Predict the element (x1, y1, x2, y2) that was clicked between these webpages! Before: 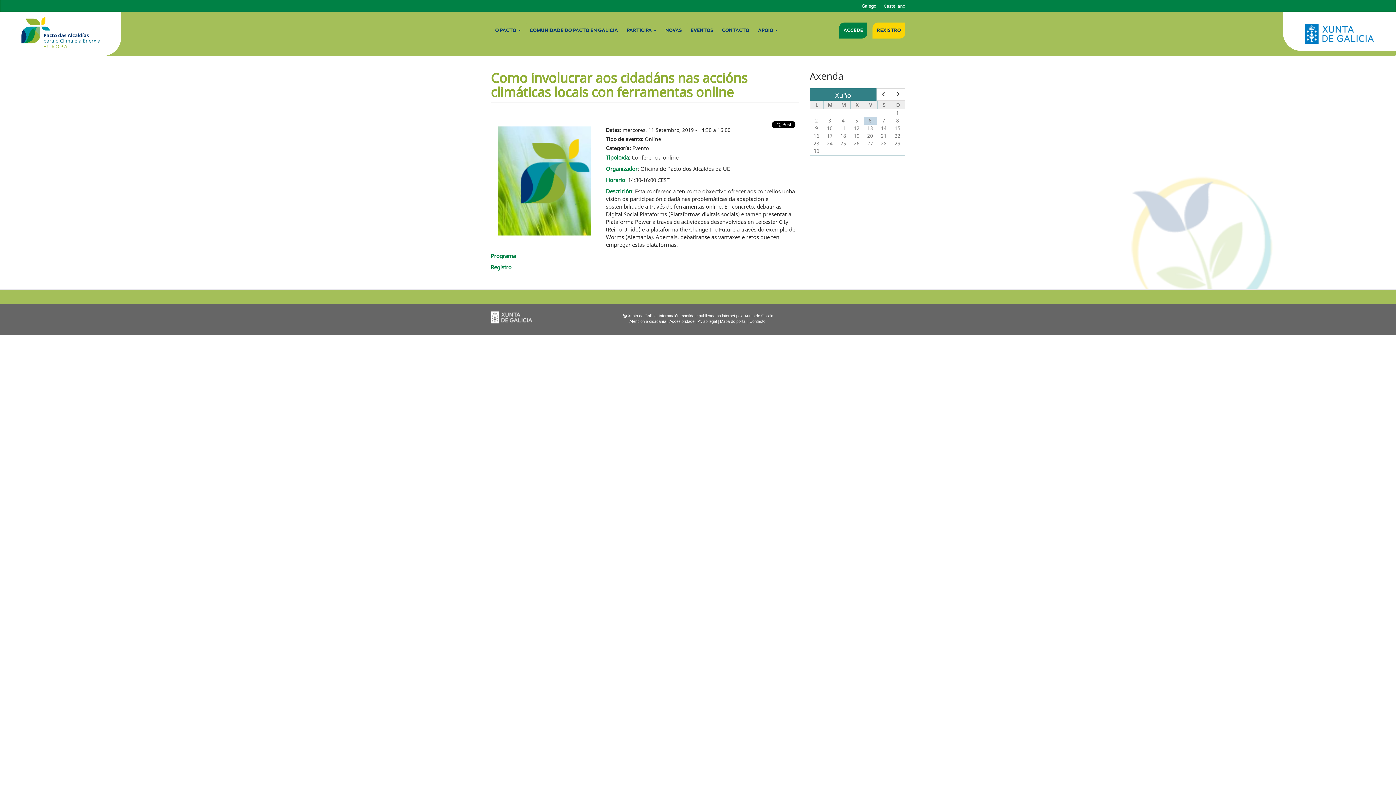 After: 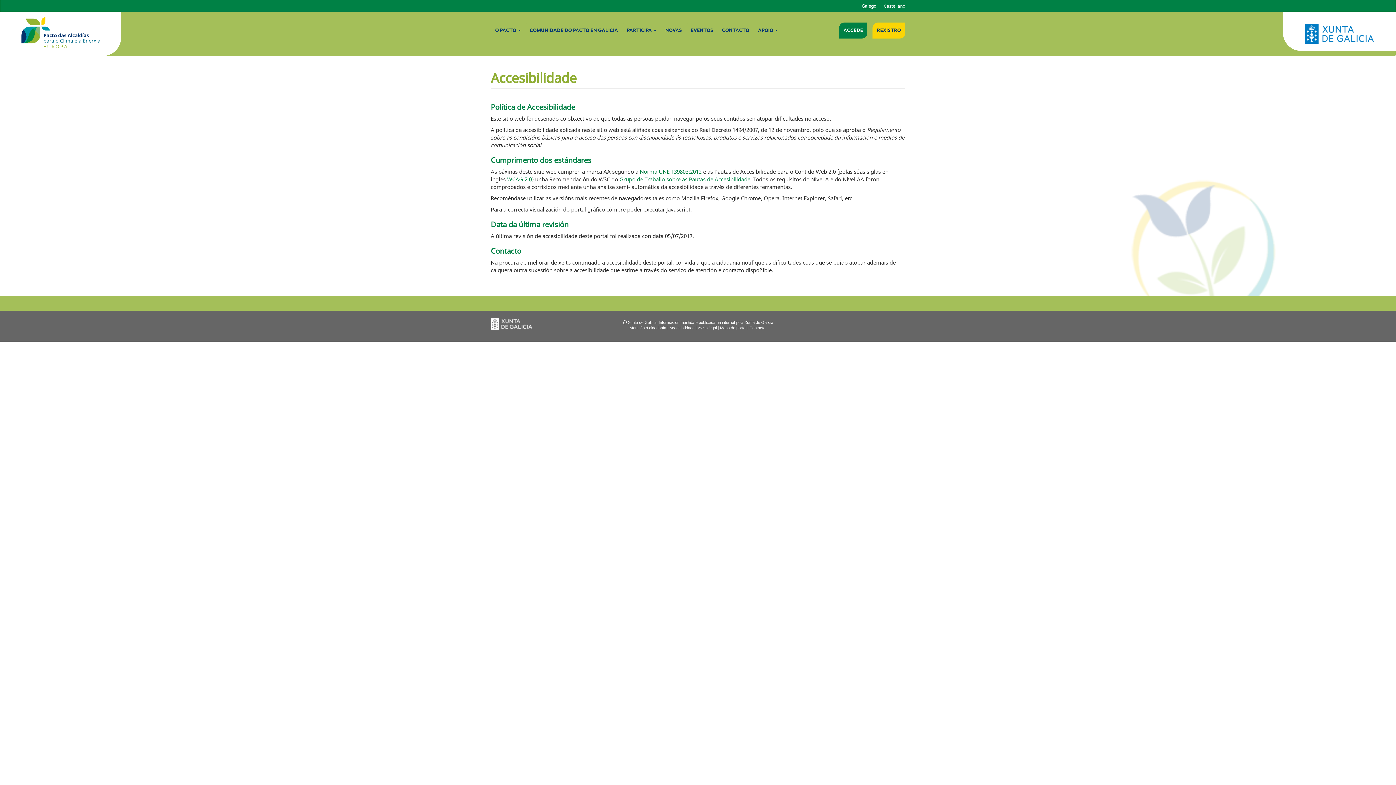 Action: label: Accesibilidade bbox: (669, 319, 694, 323)